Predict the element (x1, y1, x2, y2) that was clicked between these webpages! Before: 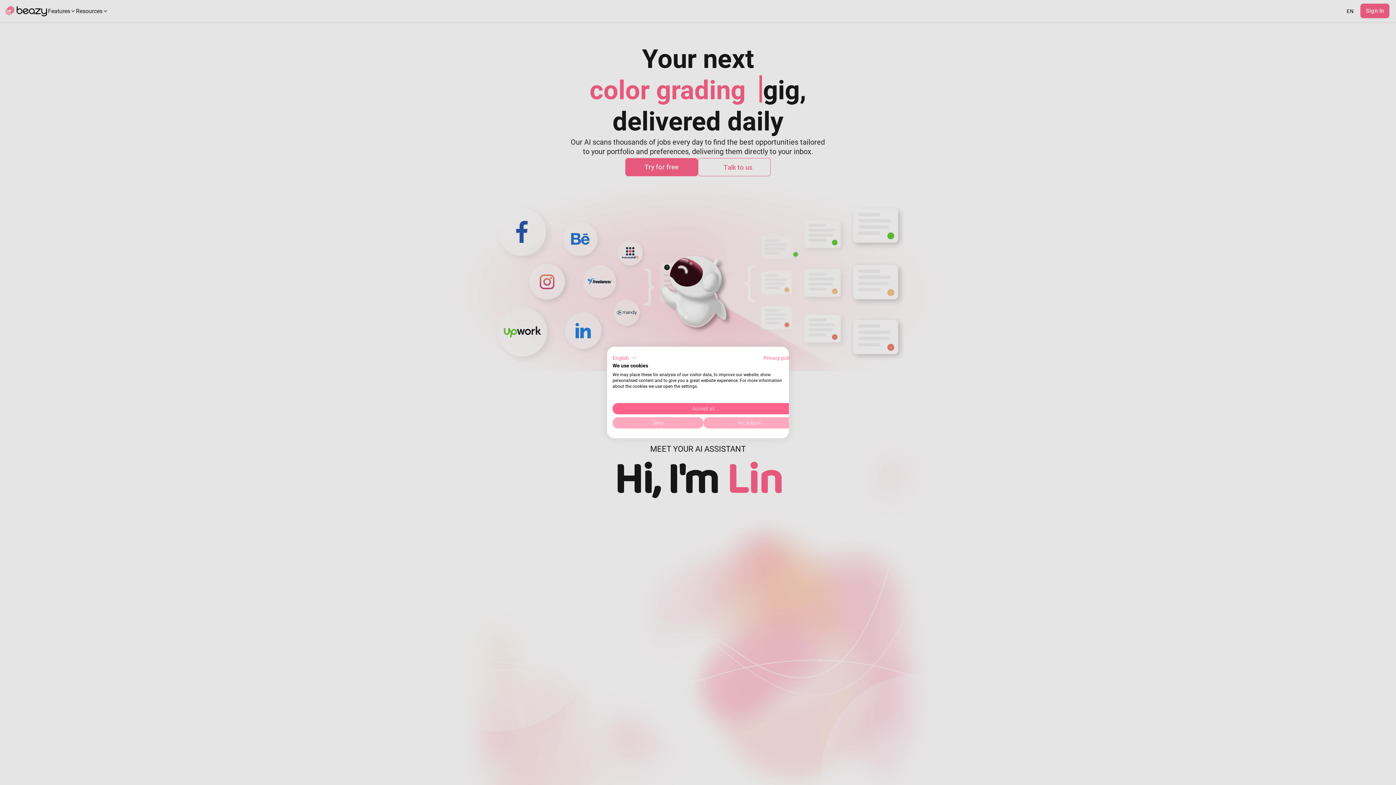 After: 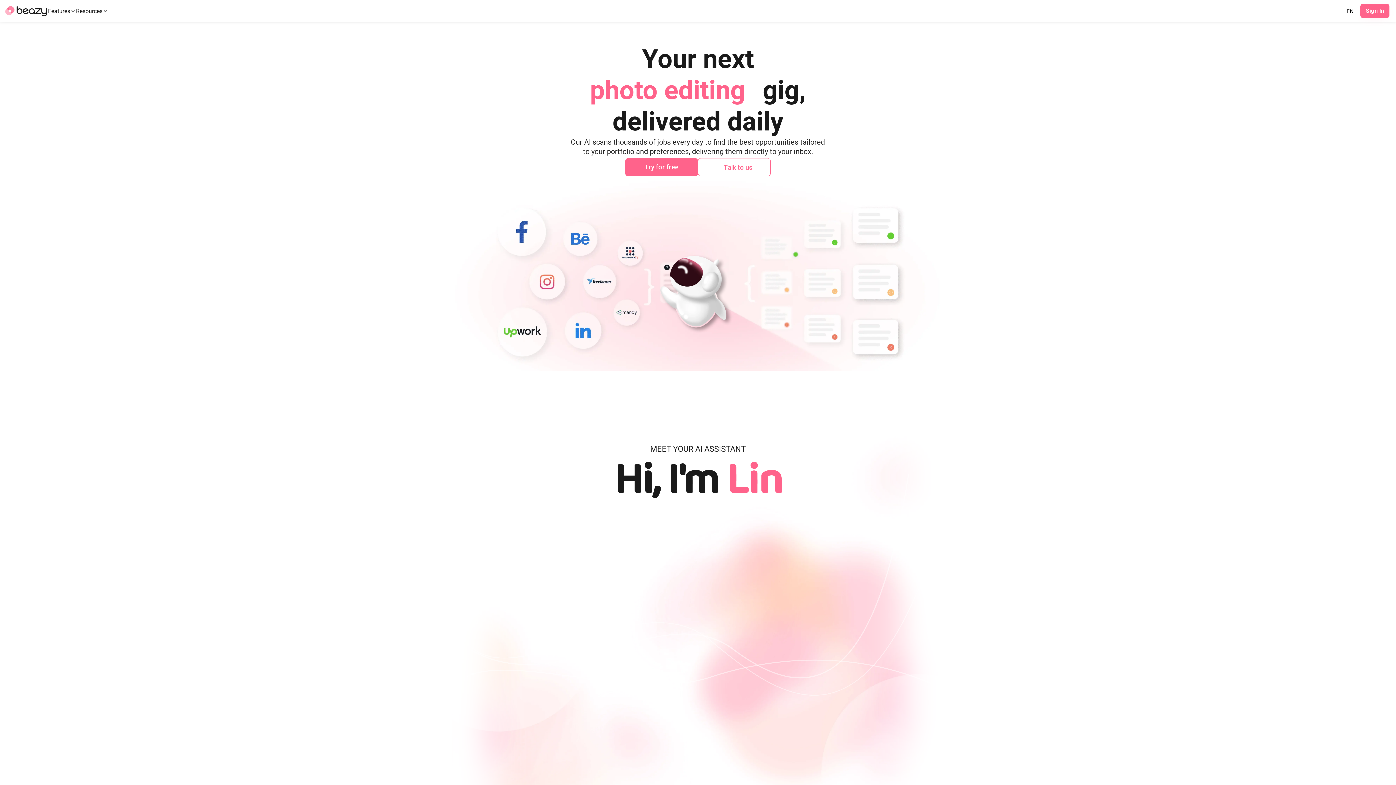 Action: label: Deny all cookies bbox: (612, 417, 703, 428)